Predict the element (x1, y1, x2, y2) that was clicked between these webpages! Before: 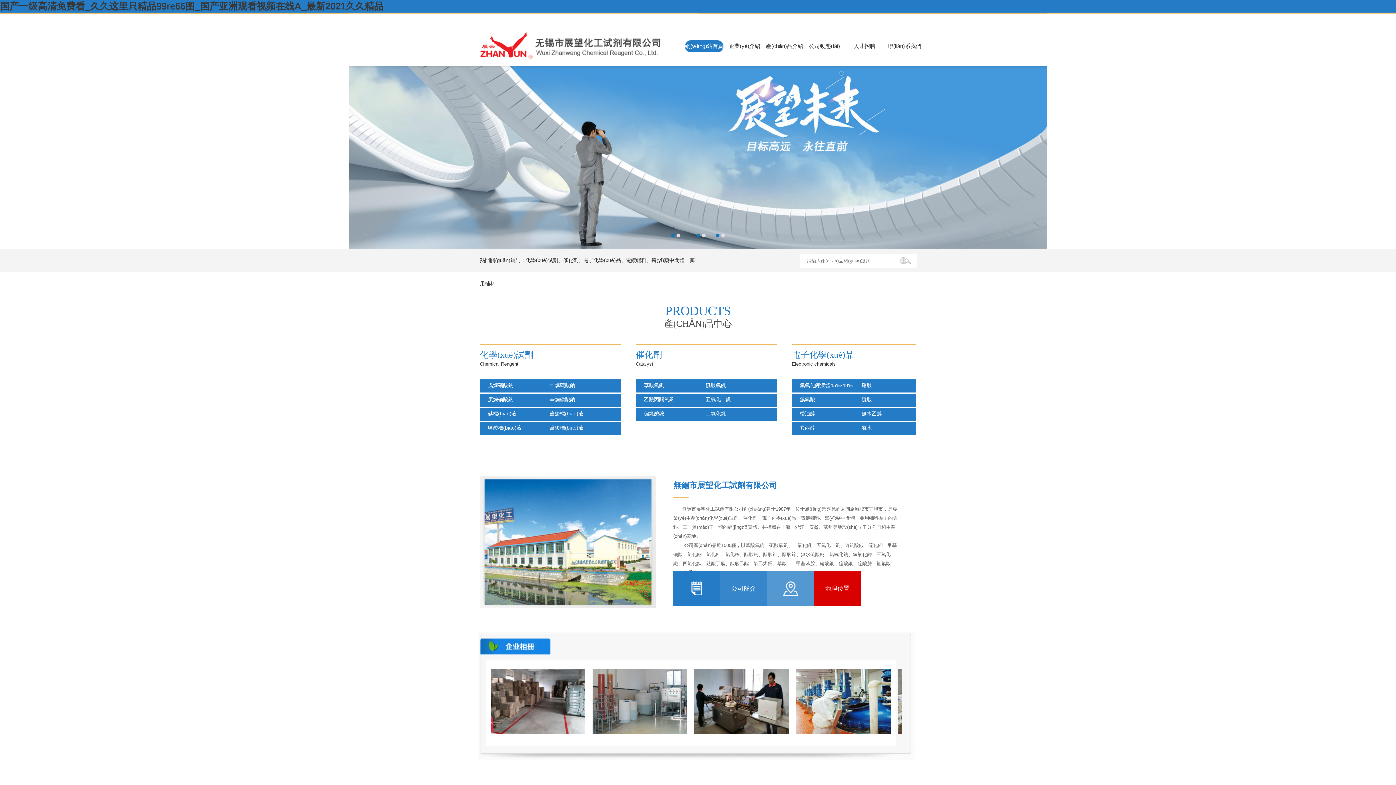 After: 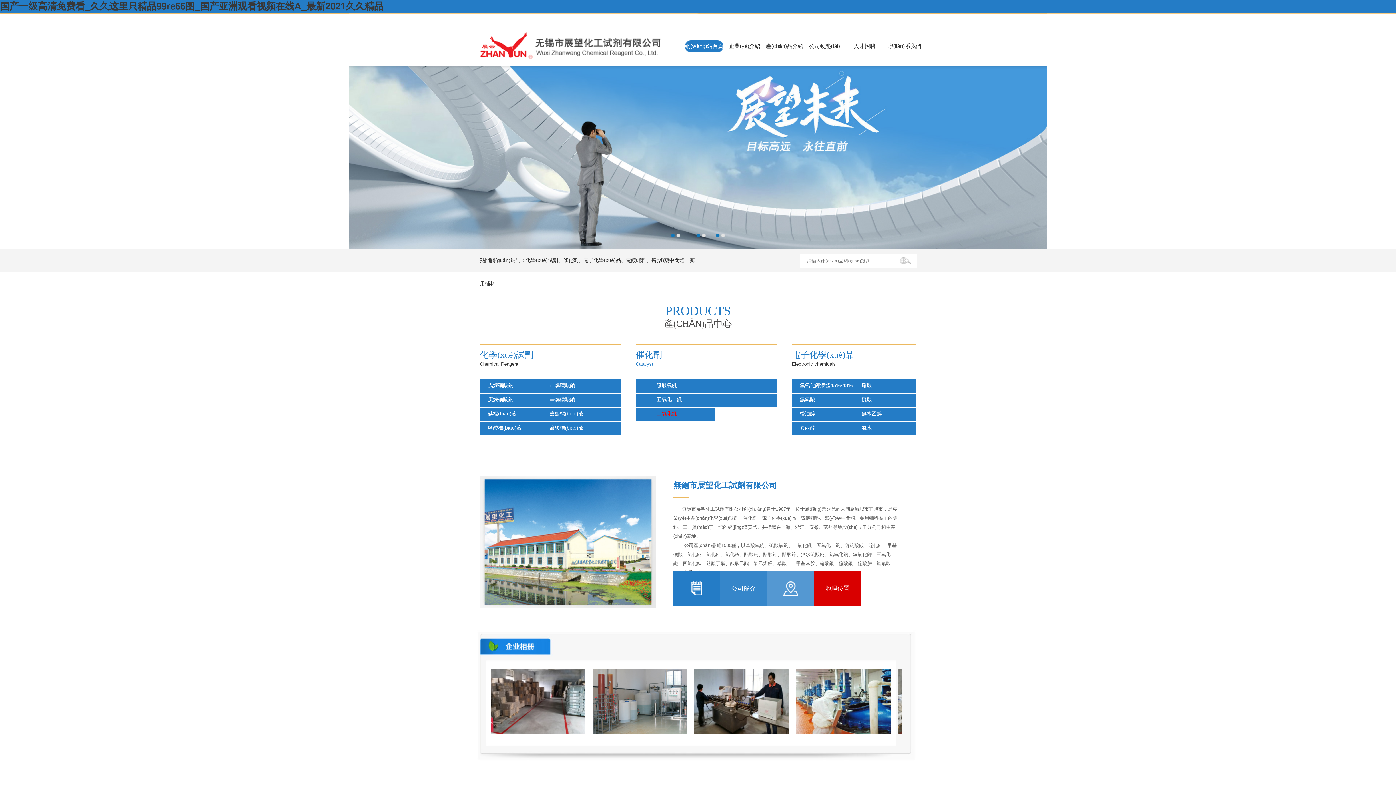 Action: bbox: (701, 408, 826, 421) label:    二氧化釩